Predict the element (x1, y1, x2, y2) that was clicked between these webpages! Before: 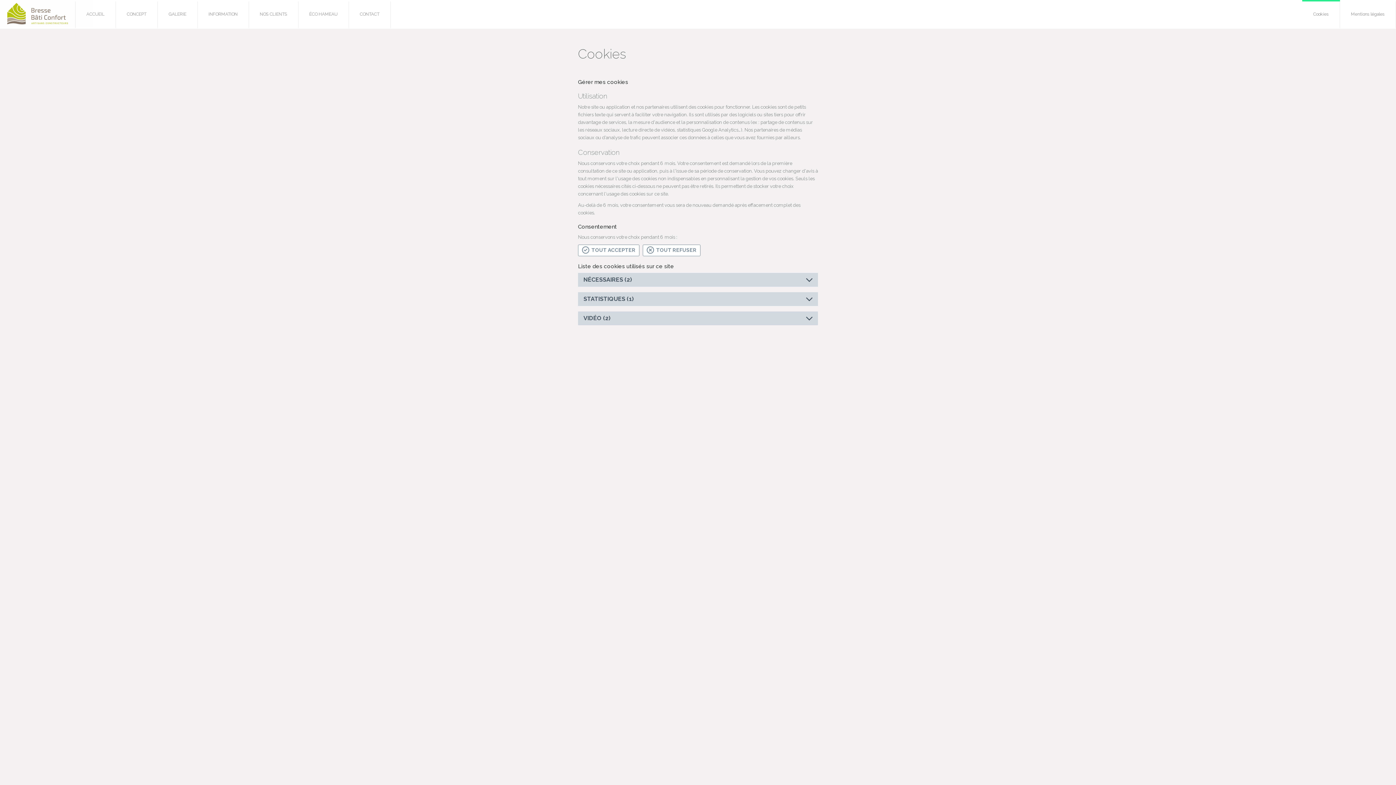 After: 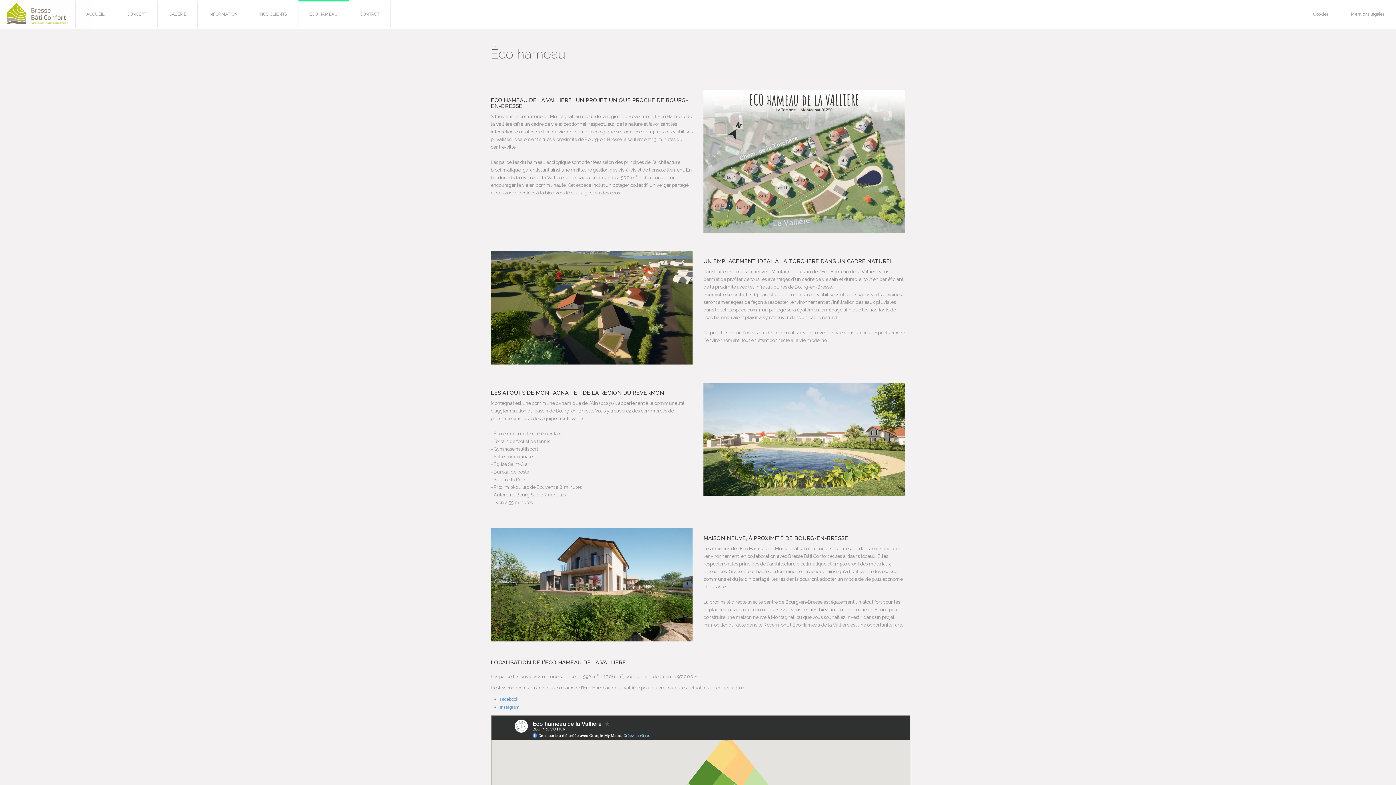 Action: bbox: (298, 1, 348, 28) label: ÉCO HAMEAU